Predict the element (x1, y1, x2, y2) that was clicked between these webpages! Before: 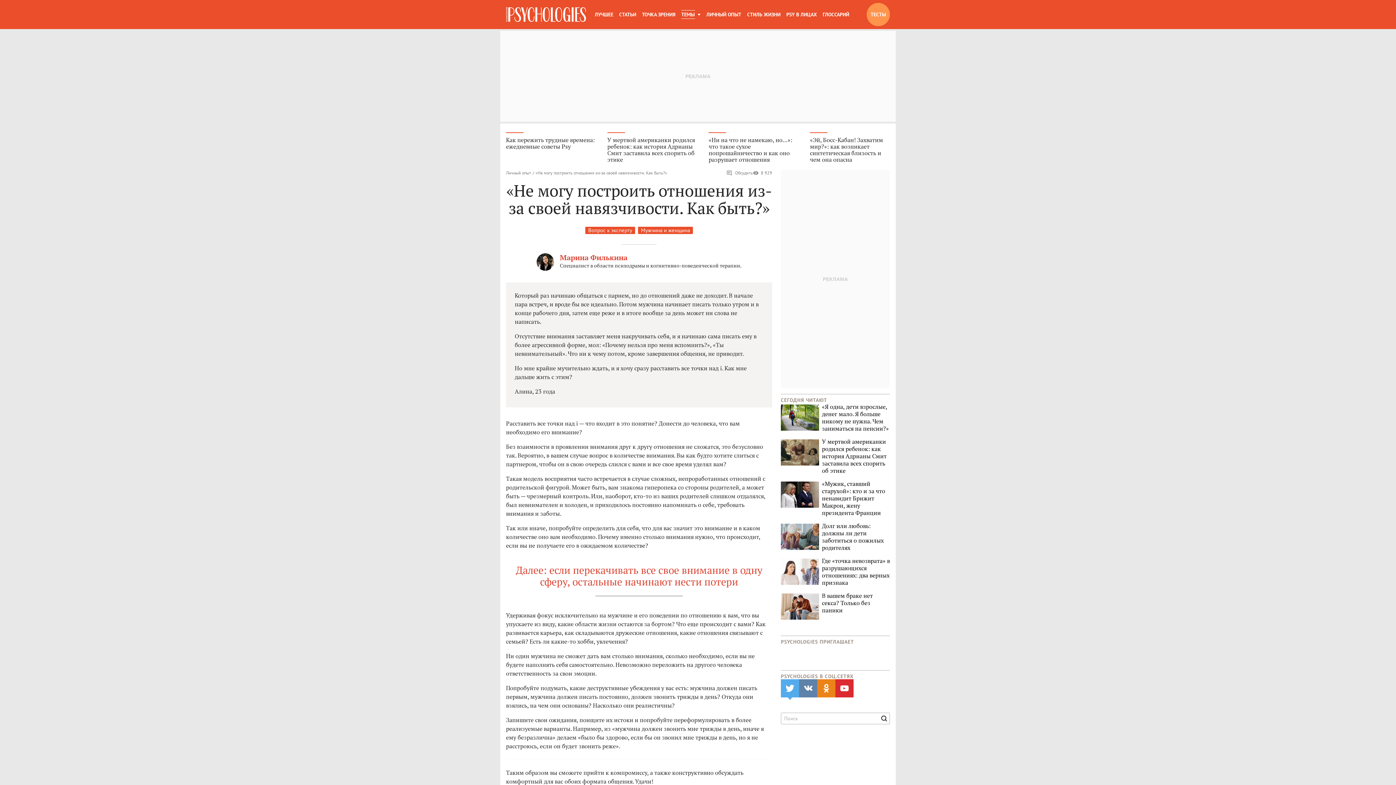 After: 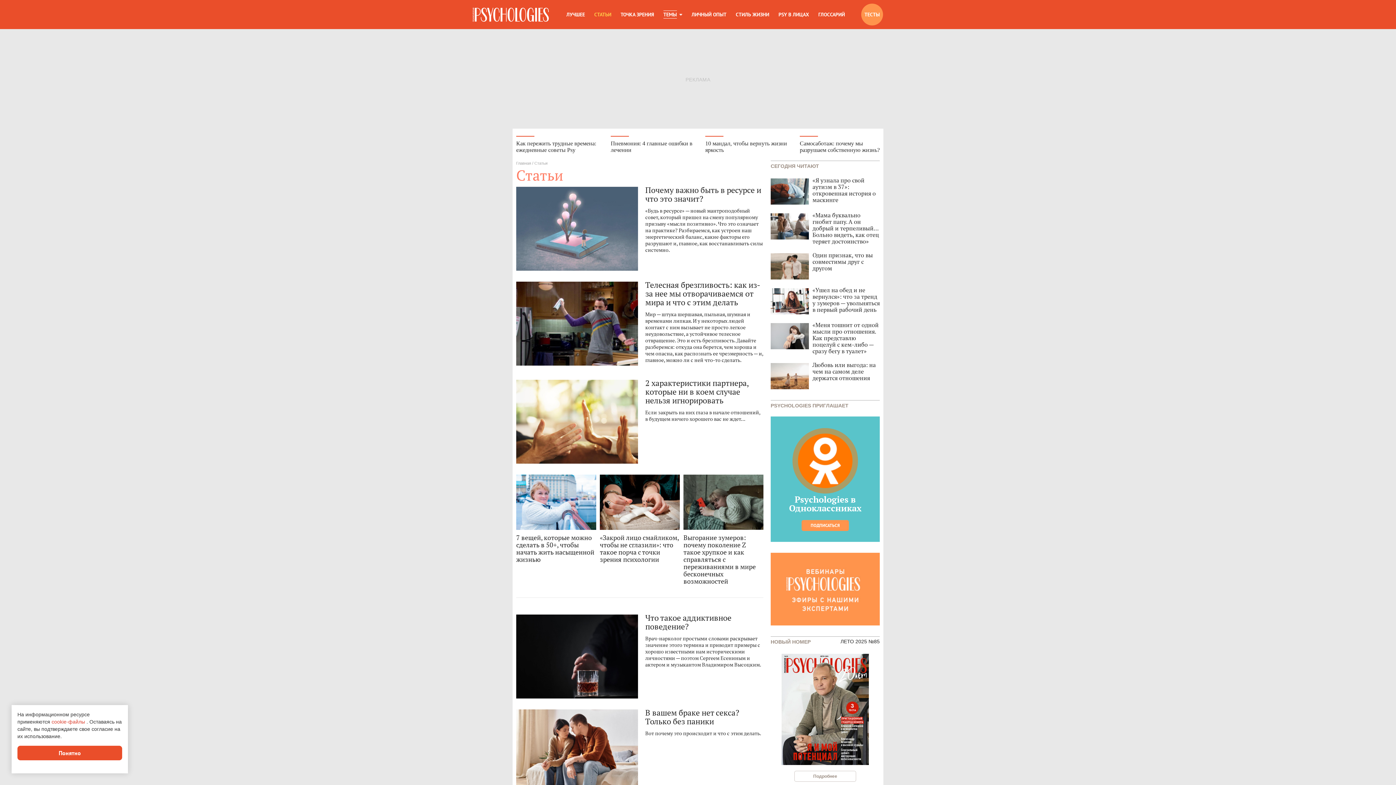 Action: bbox: (619, 10, 636, 18) label: СТАТЬИ